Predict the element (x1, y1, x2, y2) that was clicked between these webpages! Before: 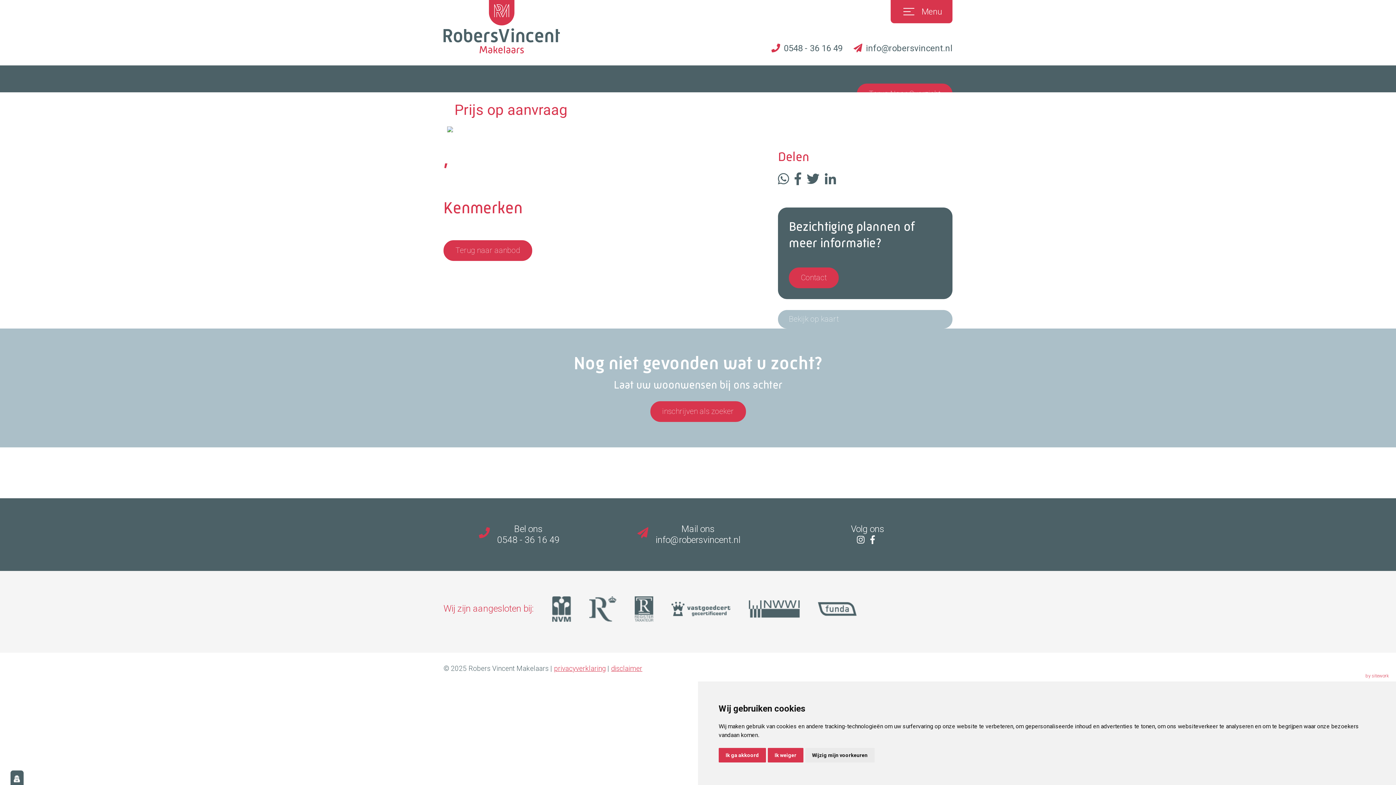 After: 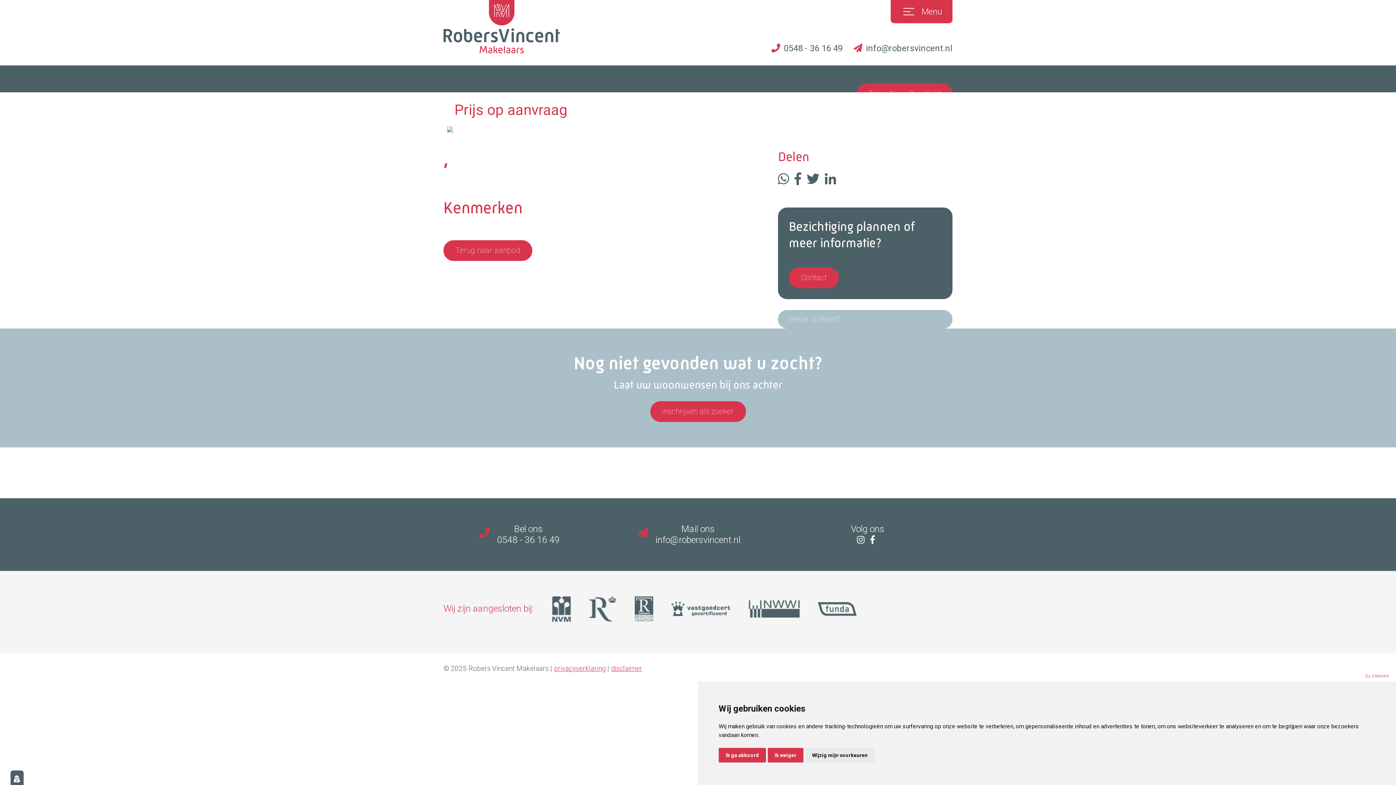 Action: bbox: (771, 42, 842, 53)